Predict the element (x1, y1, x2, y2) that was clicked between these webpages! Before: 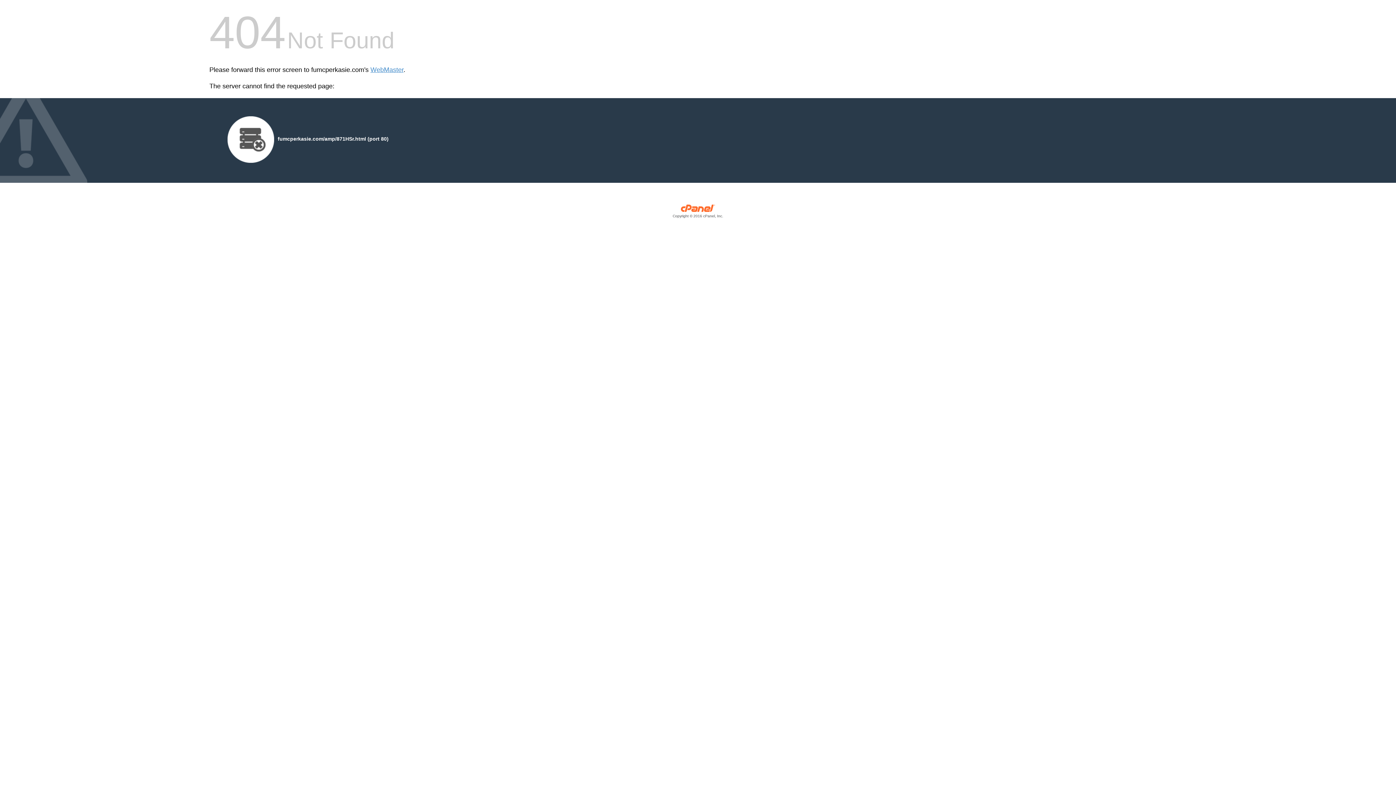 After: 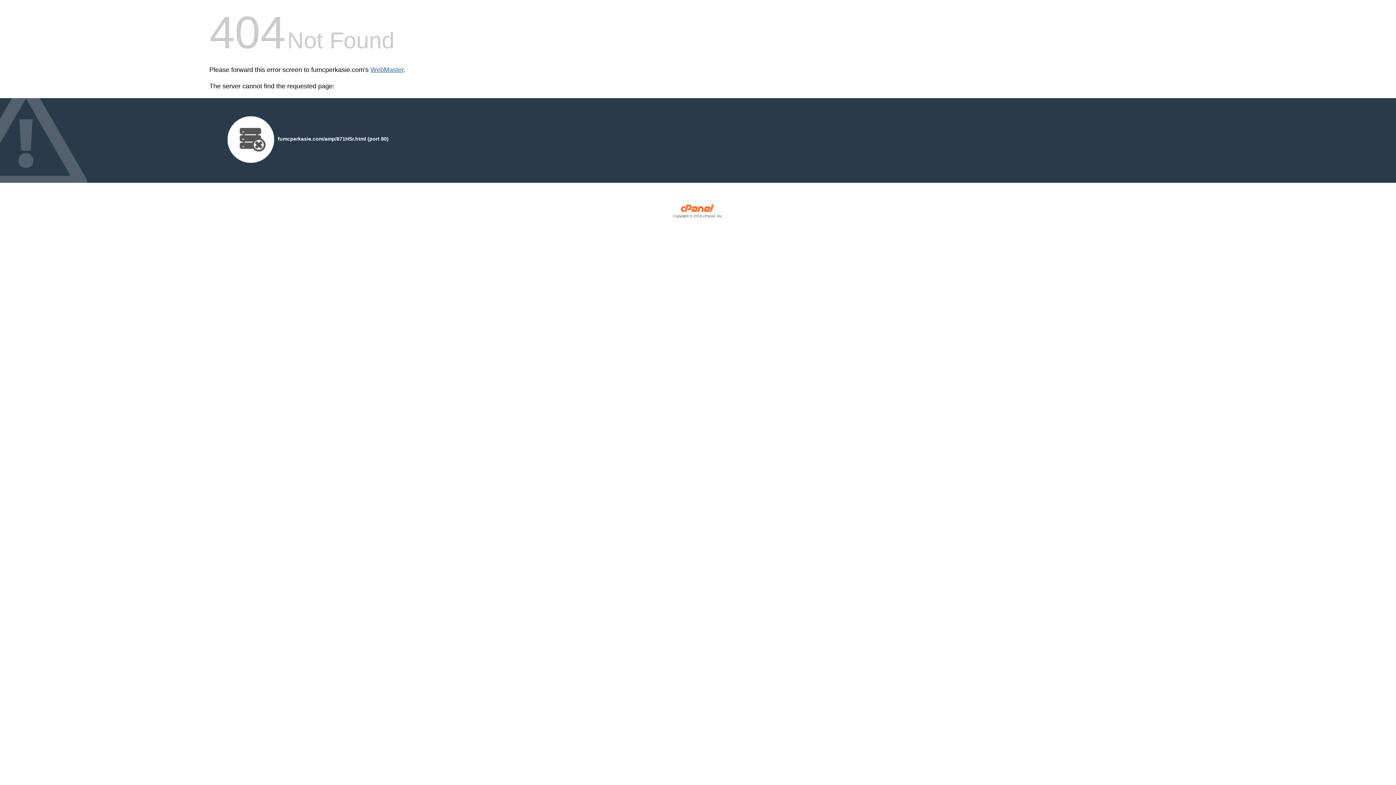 Action: label: WebMaster bbox: (370, 66, 403, 73)